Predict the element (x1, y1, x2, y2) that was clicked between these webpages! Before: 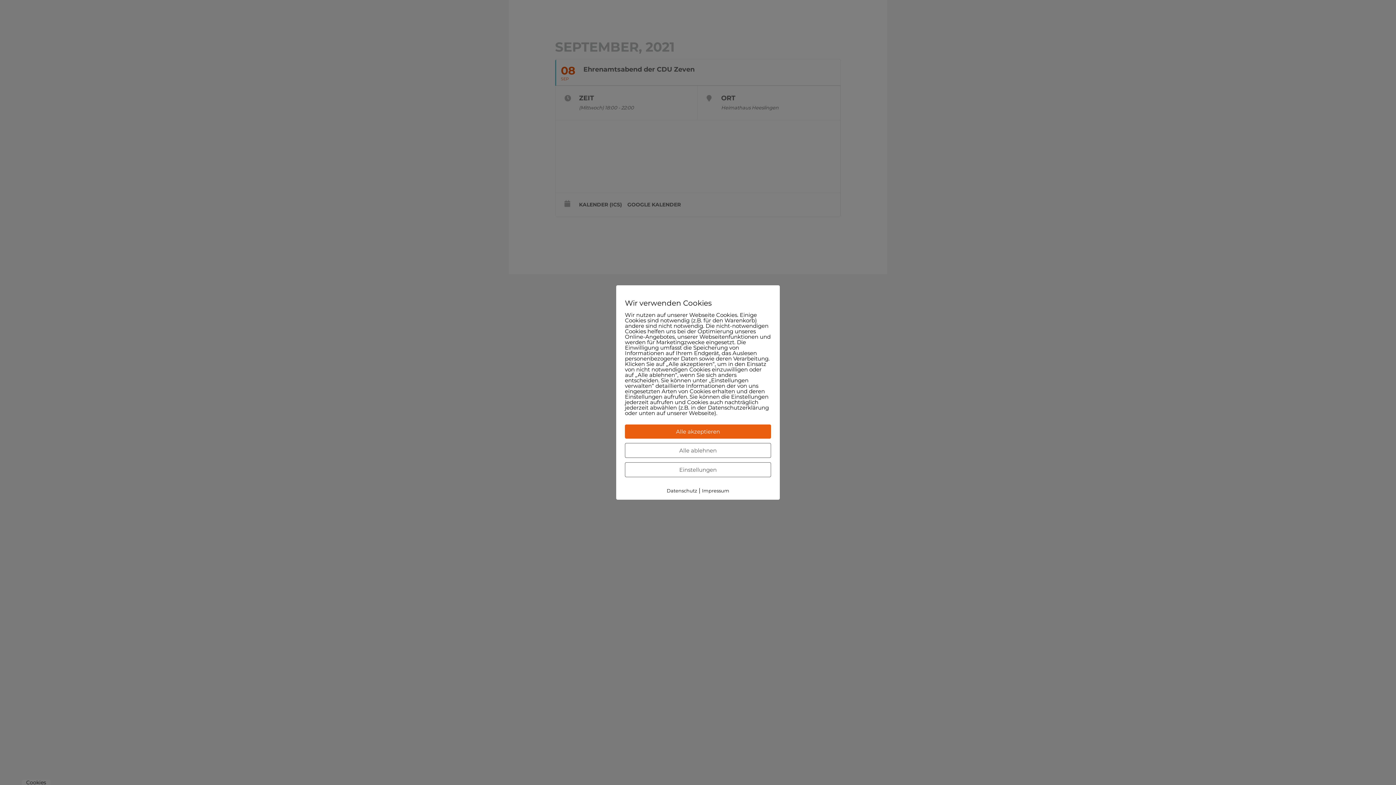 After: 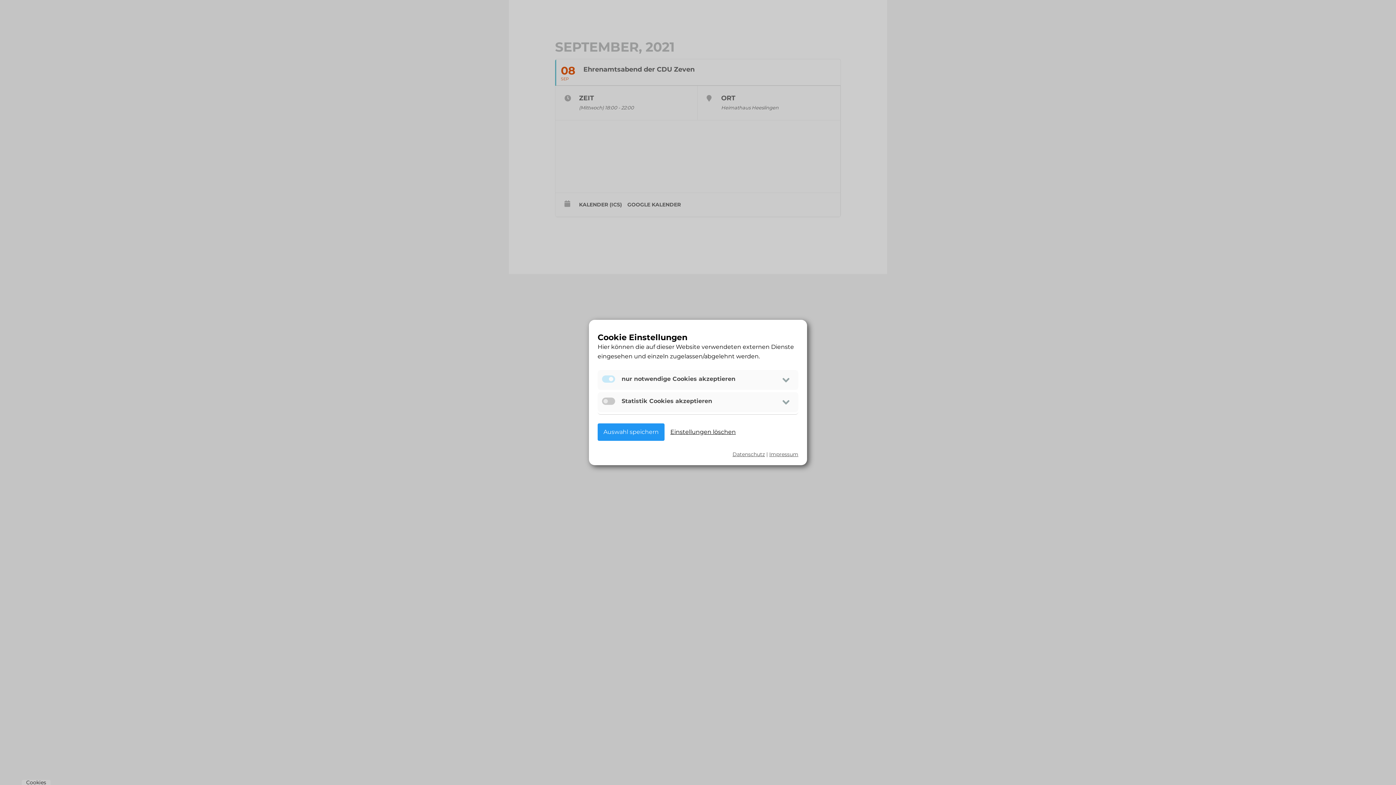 Action: bbox: (625, 462, 771, 477) label: Einstellungen